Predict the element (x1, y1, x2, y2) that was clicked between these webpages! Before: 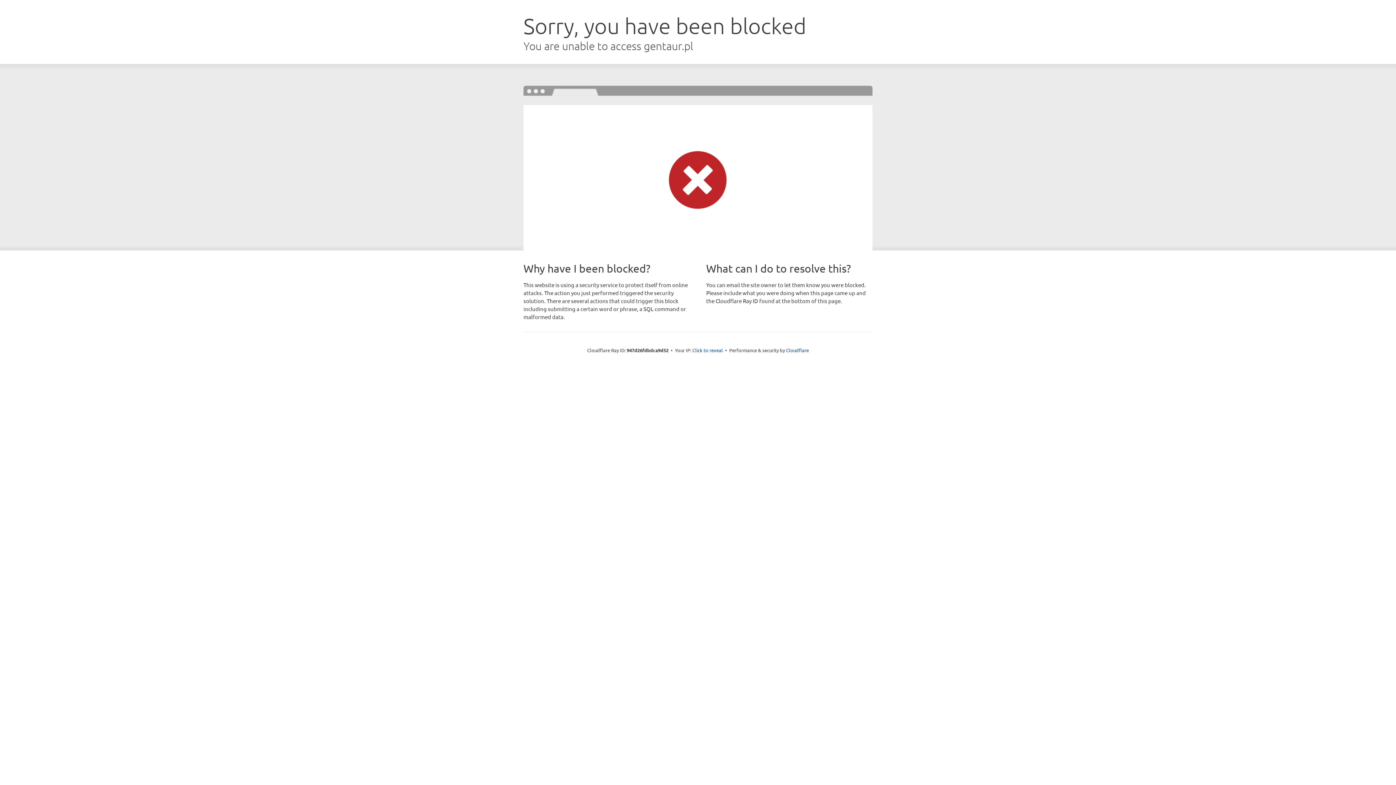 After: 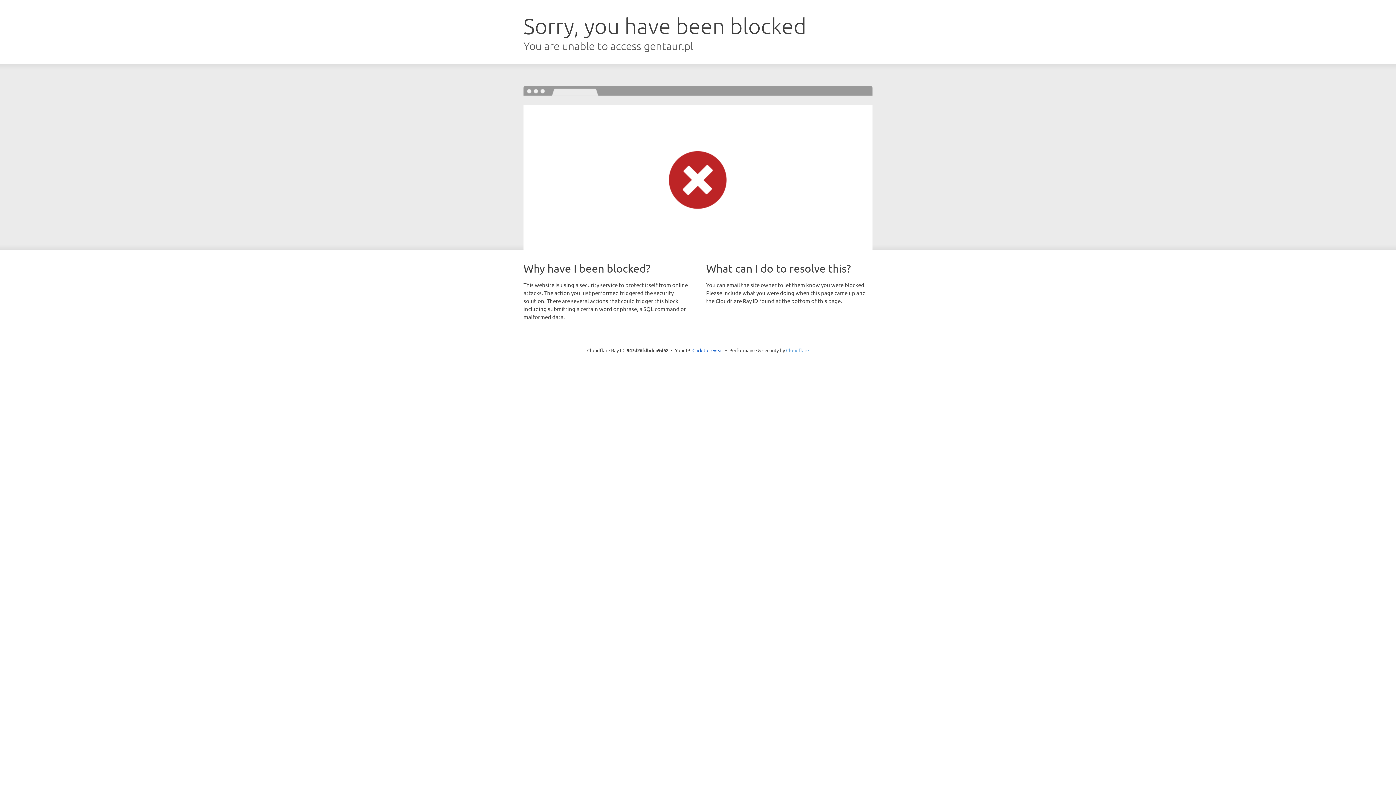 Action: bbox: (786, 347, 809, 353) label: Cloudflare